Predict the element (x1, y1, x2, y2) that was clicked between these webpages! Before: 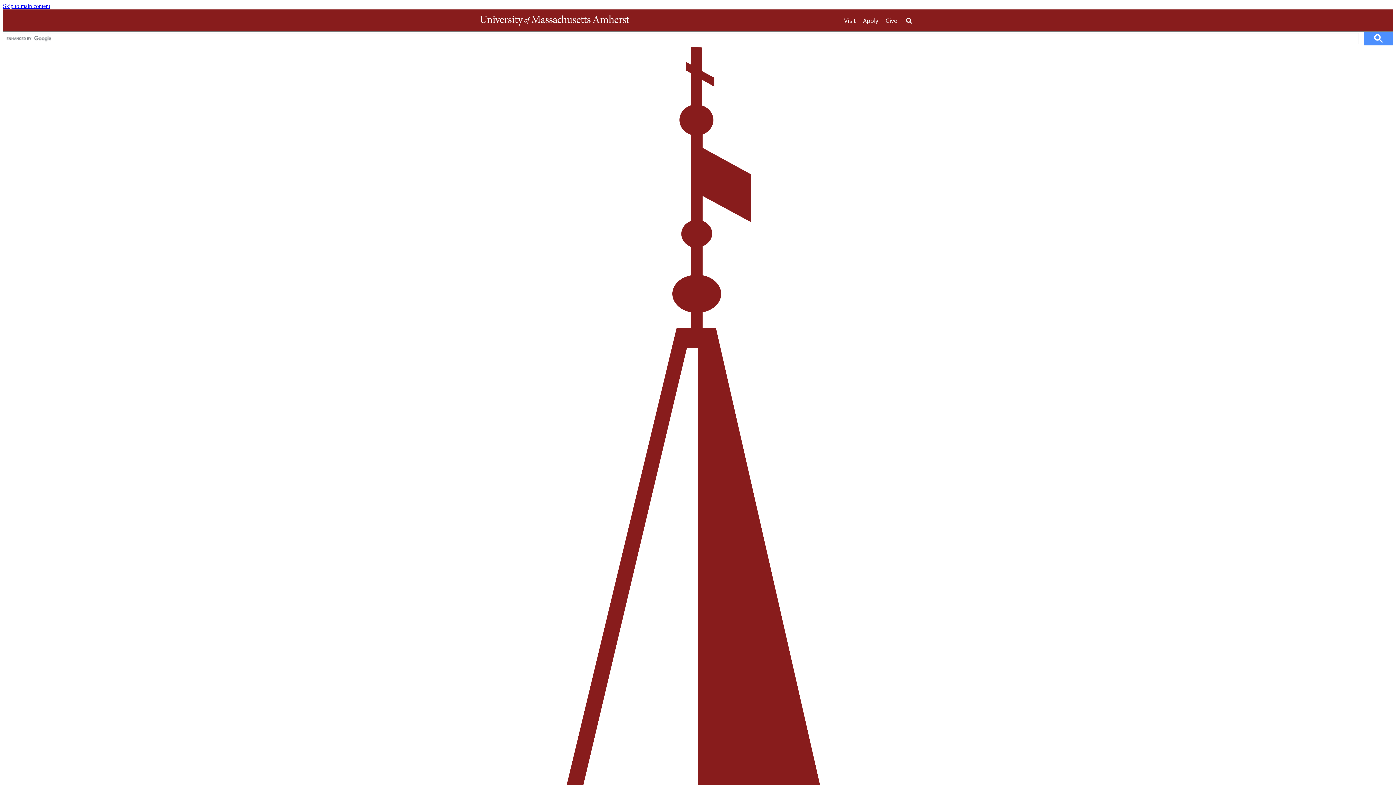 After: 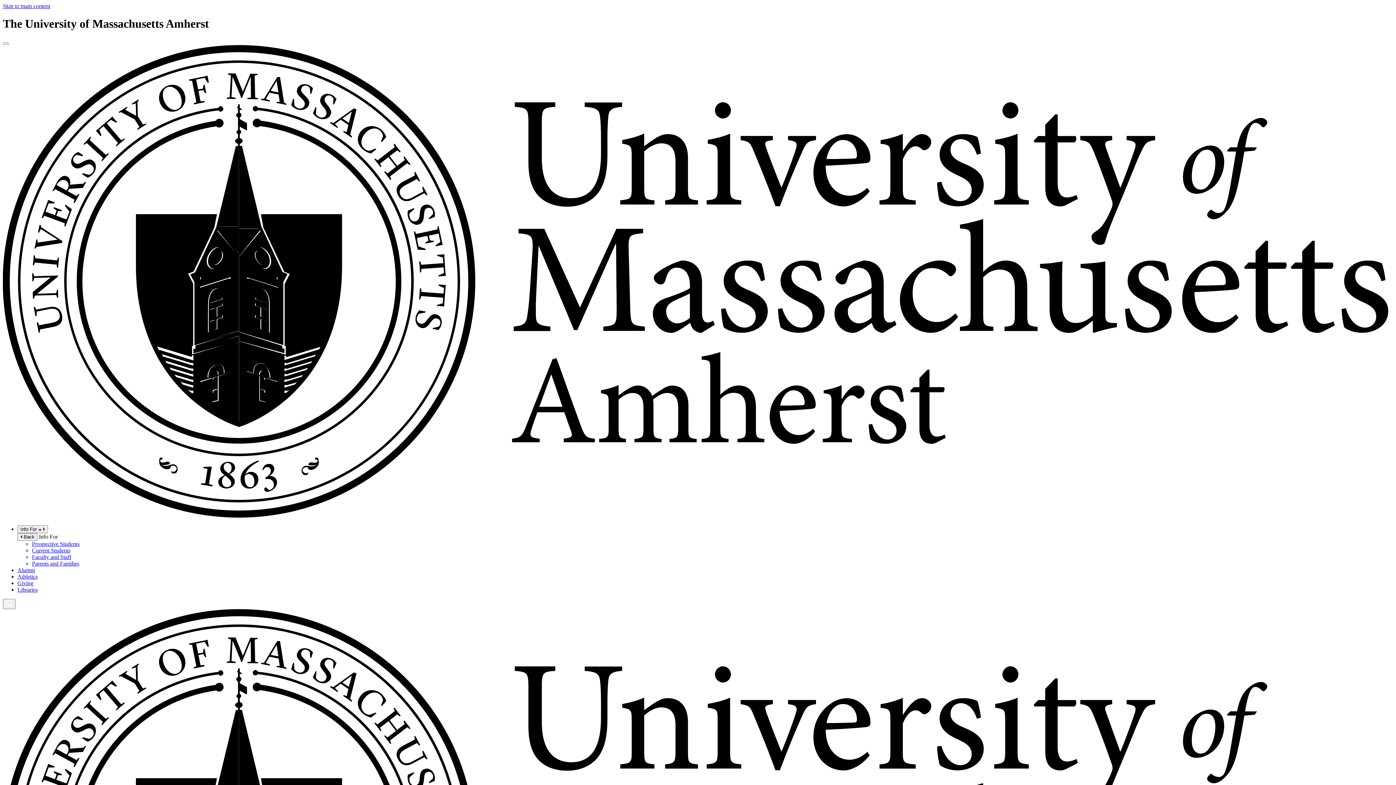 Action: label: Visit bbox: (844, 14, 856, 26)